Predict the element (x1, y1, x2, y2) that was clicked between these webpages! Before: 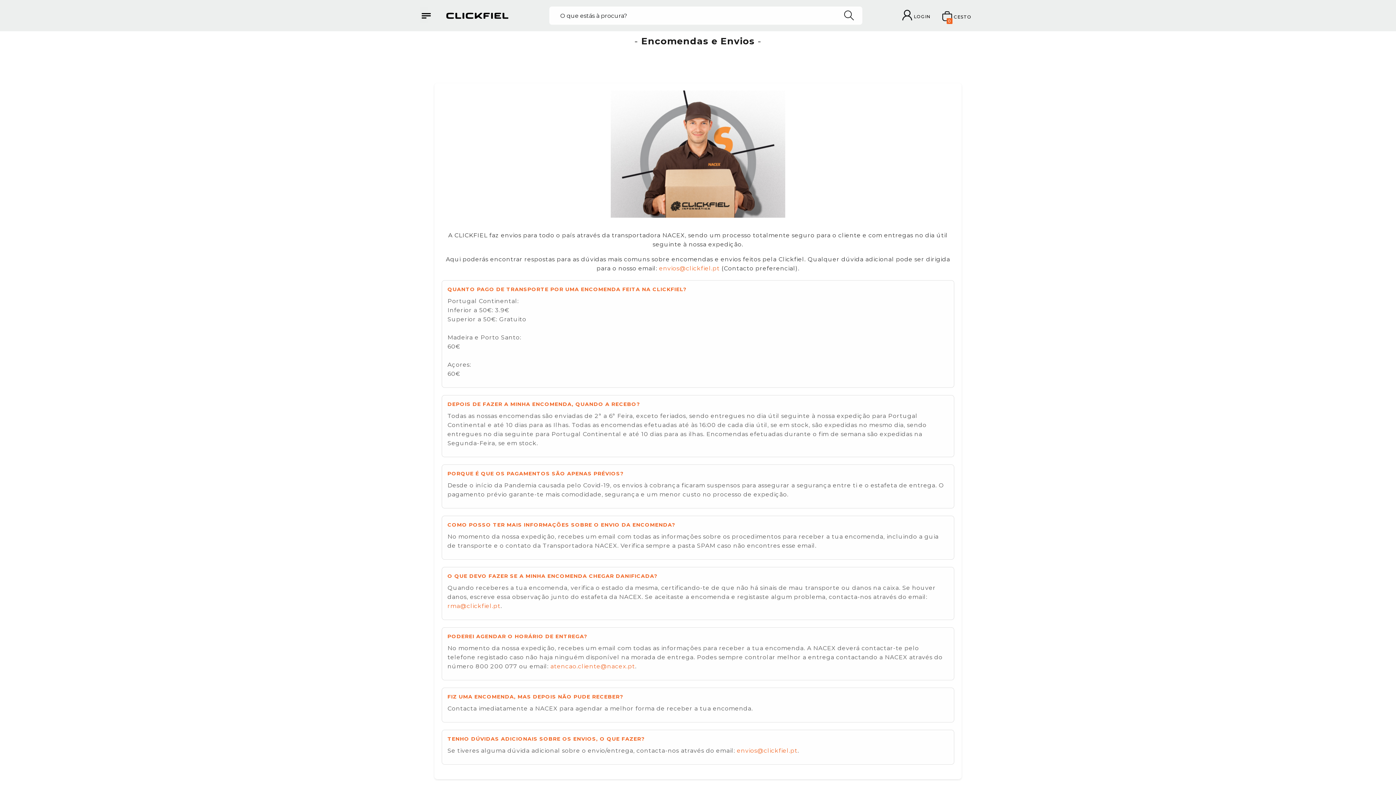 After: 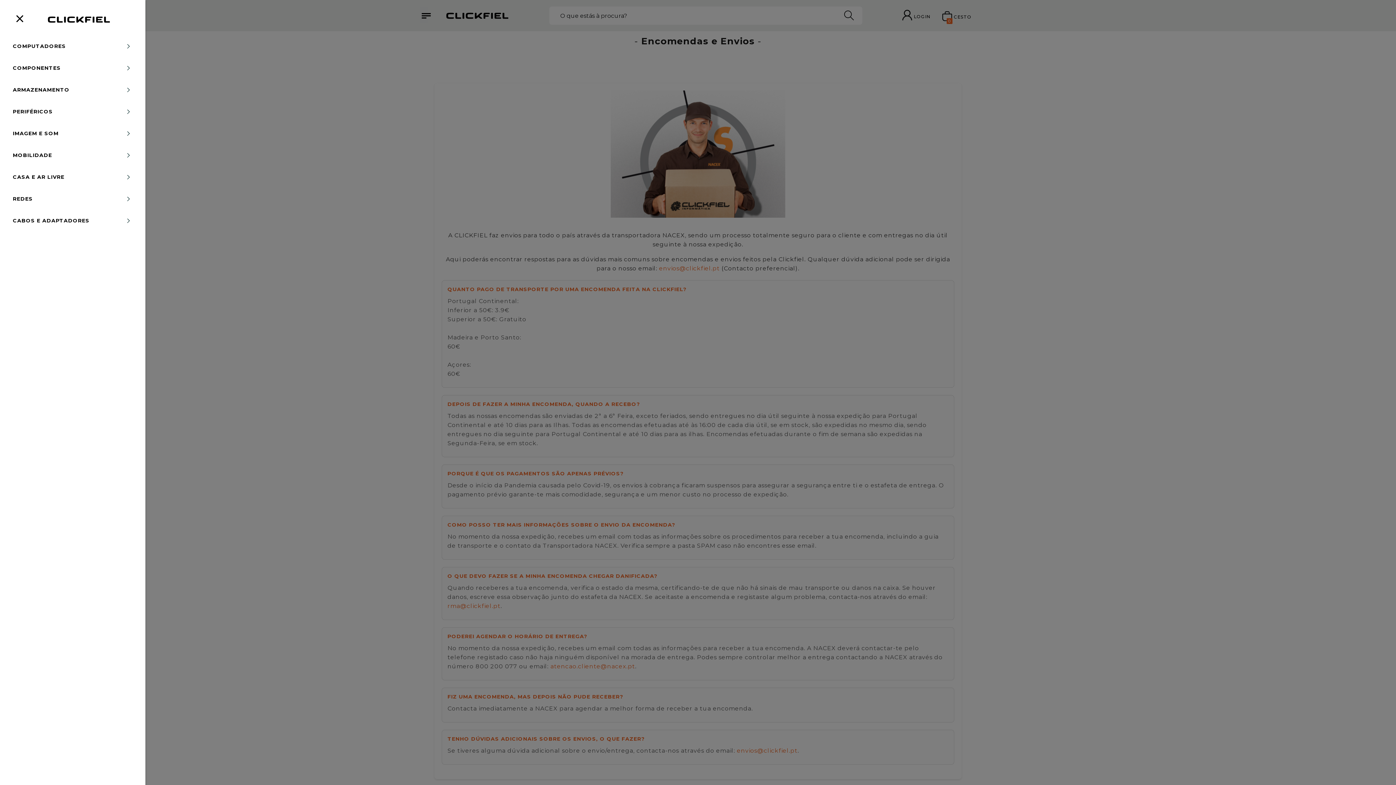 Action: bbox: (421, 6, 430, 20)